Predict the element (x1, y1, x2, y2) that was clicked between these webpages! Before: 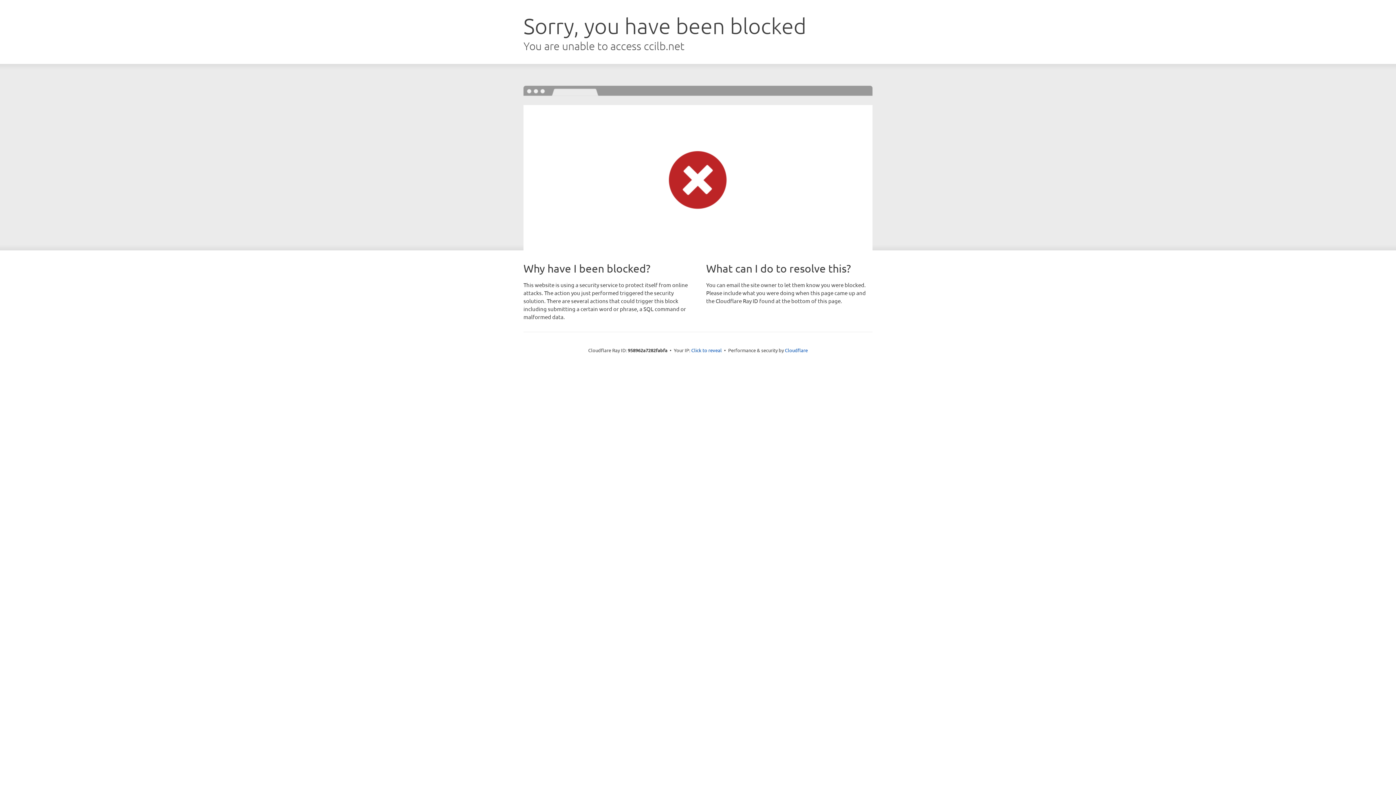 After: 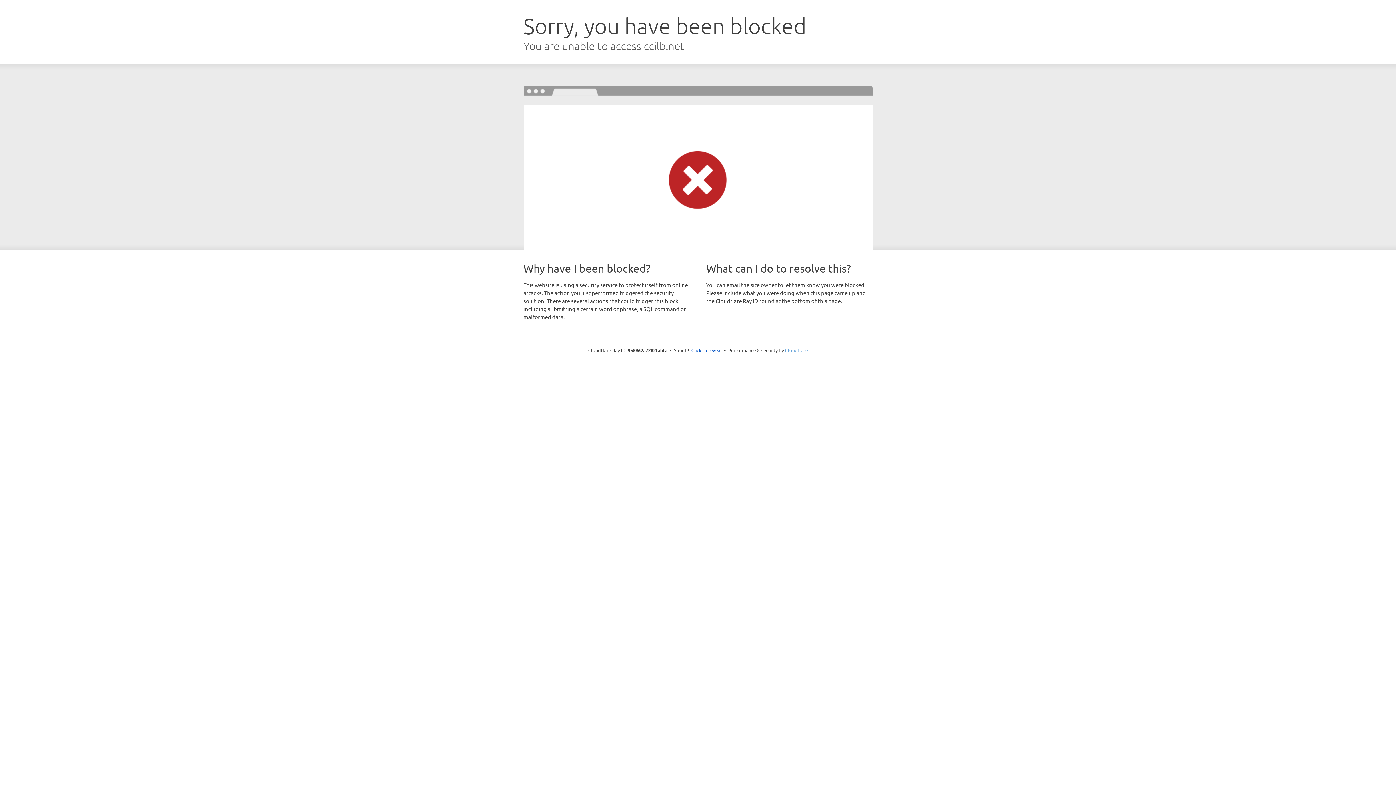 Action: bbox: (785, 347, 808, 353) label: Cloudflare